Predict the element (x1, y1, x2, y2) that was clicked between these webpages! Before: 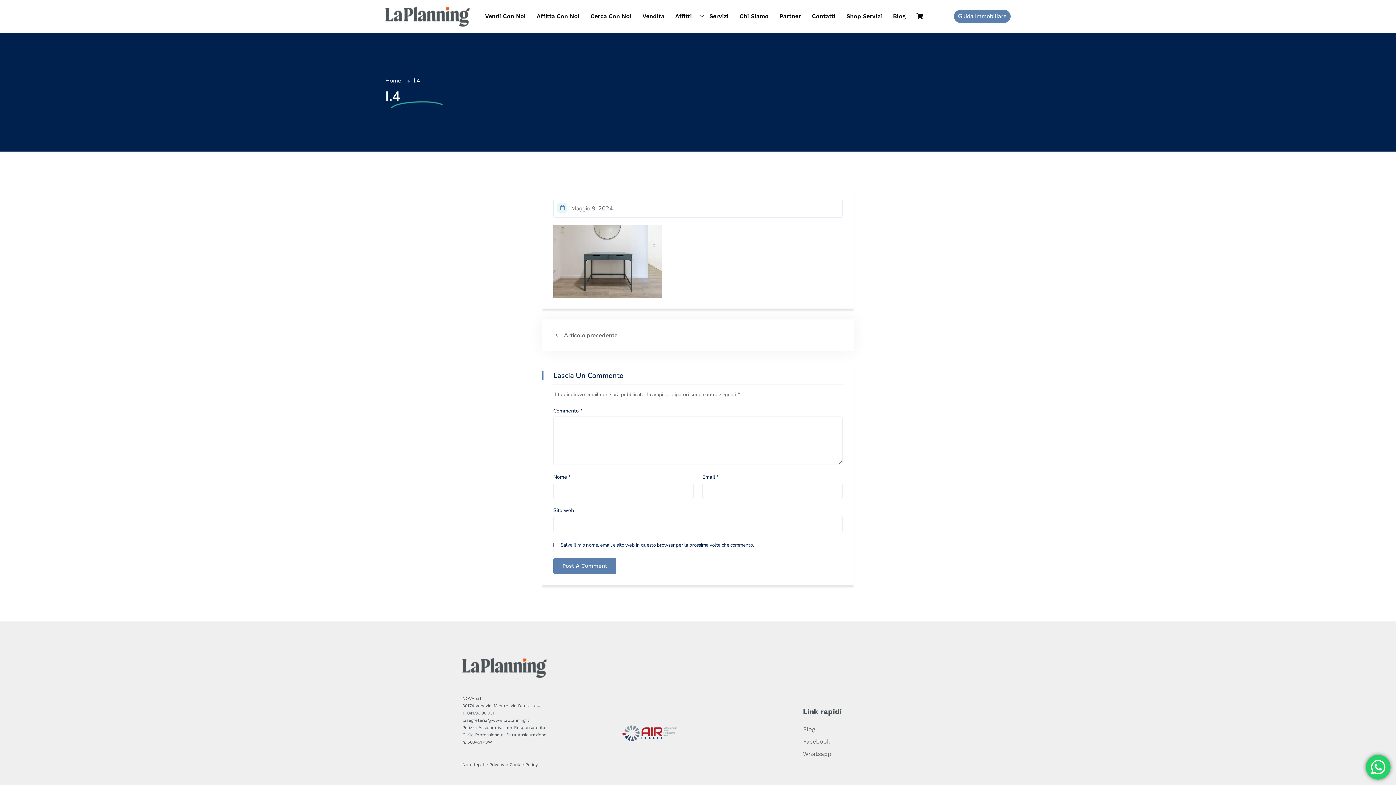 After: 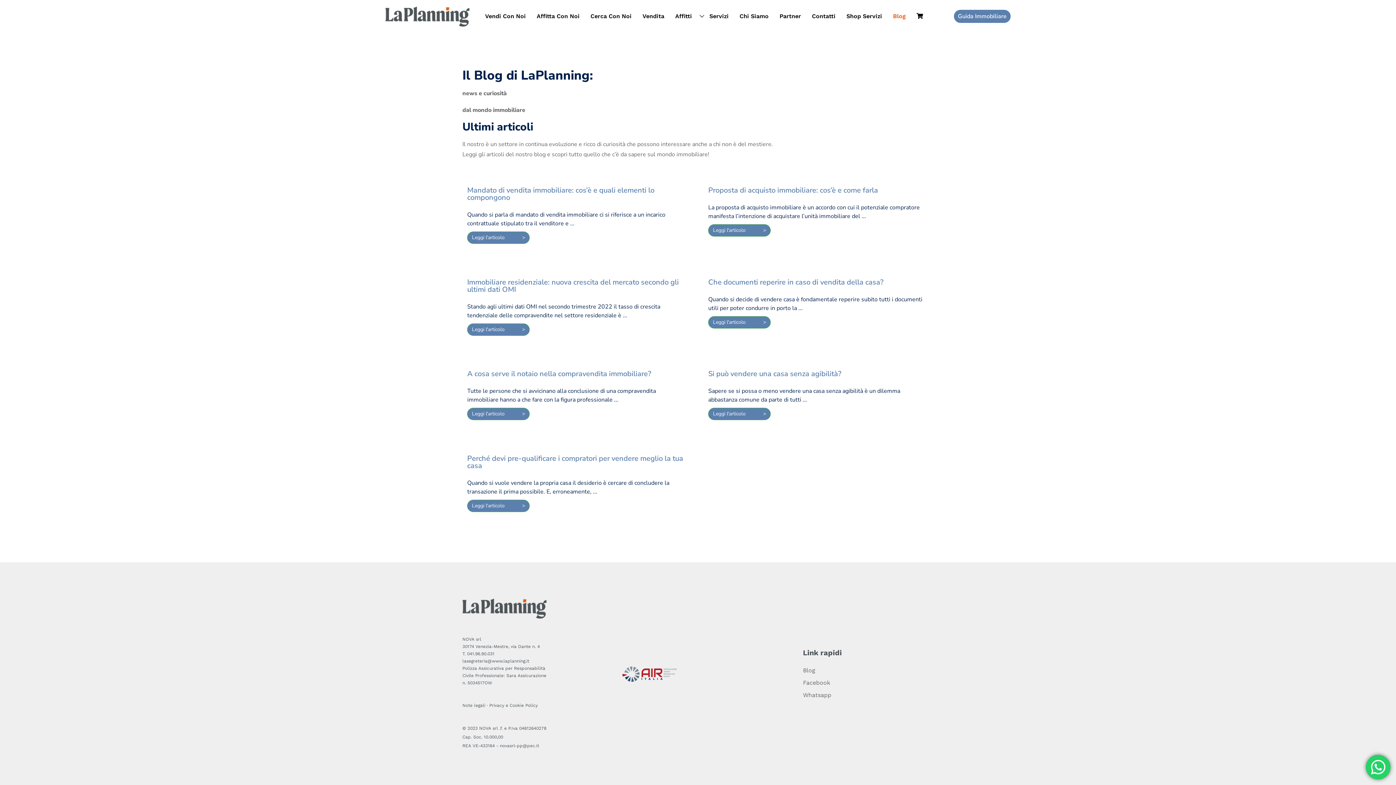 Action: bbox: (803, 726, 815, 733) label: Blog